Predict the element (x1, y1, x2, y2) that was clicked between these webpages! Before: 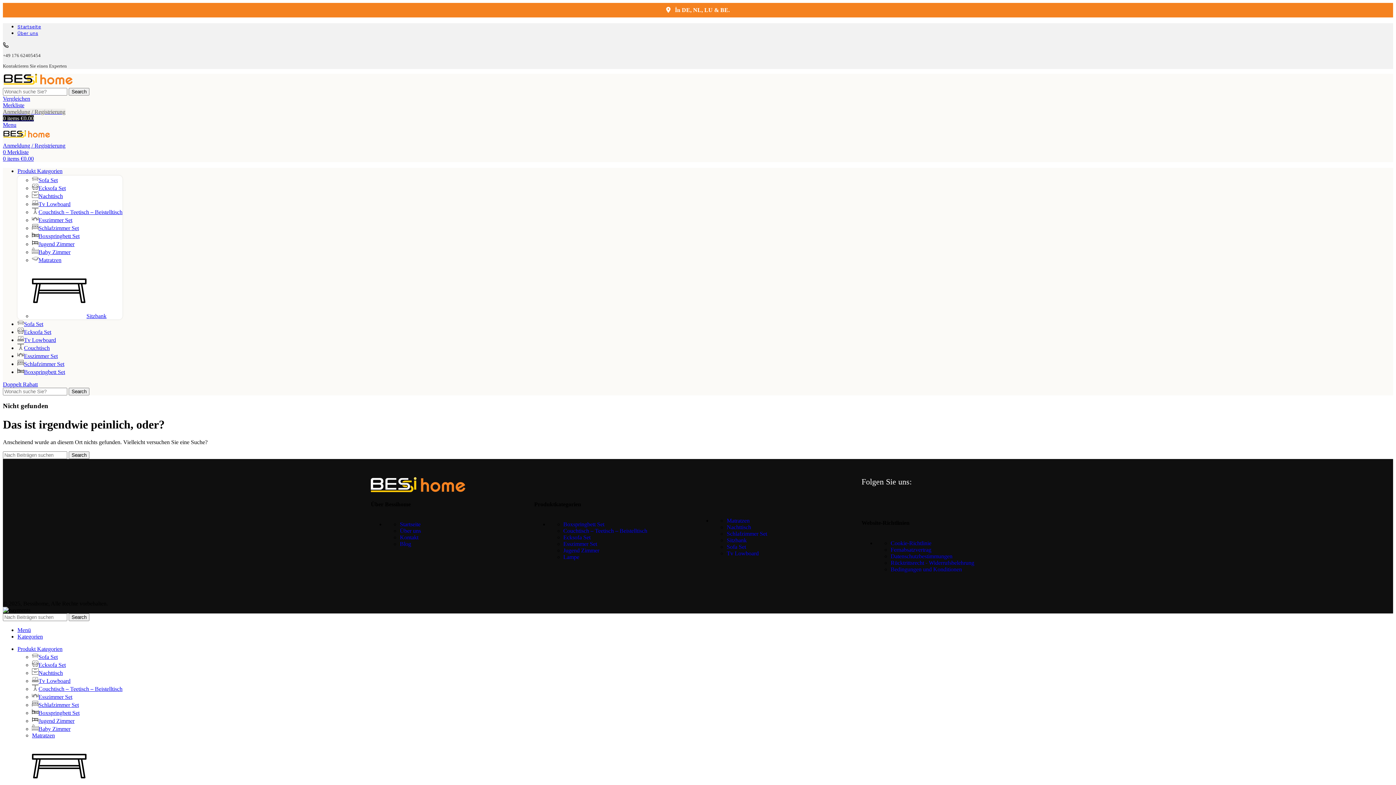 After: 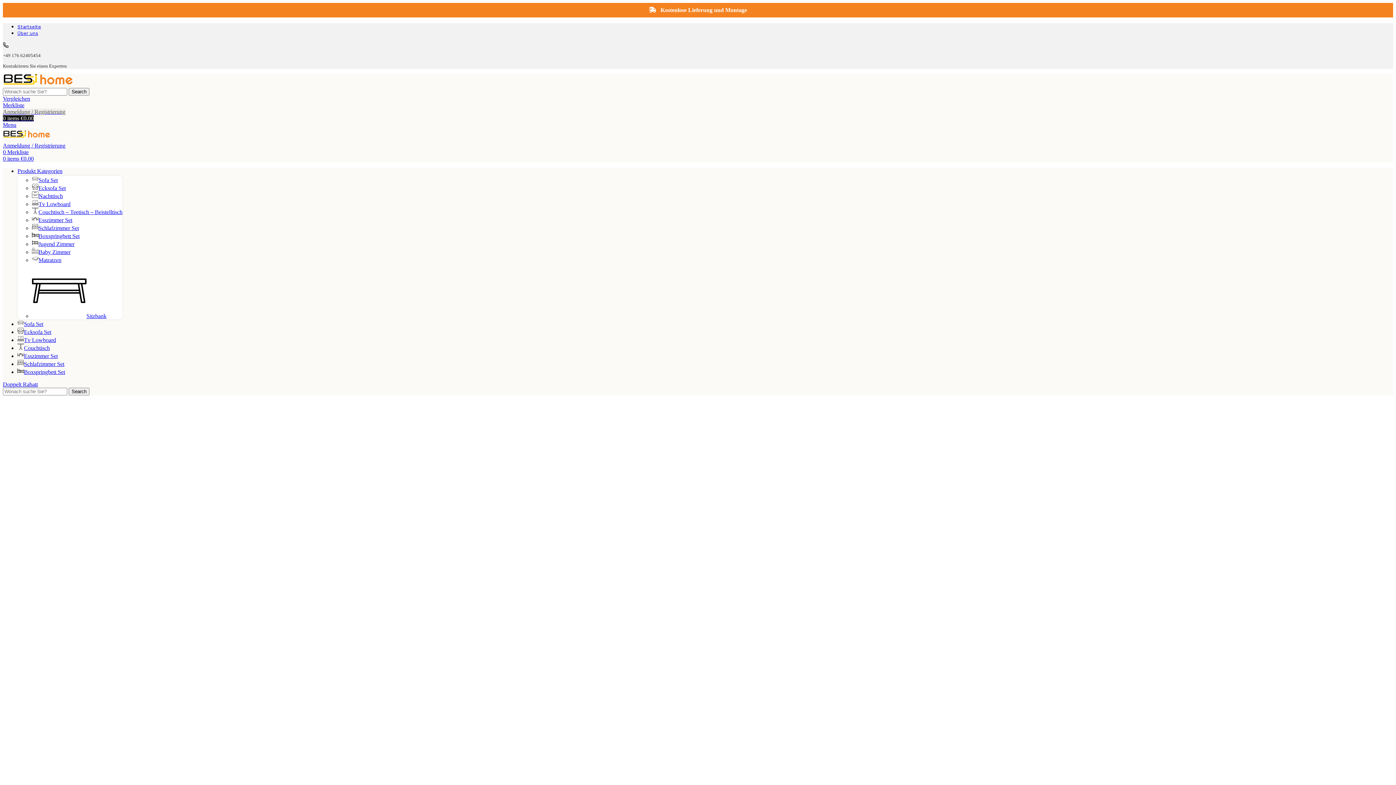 Action: bbox: (649, 6, 747, 13) label:  Kostenlose Lieferung und Montage